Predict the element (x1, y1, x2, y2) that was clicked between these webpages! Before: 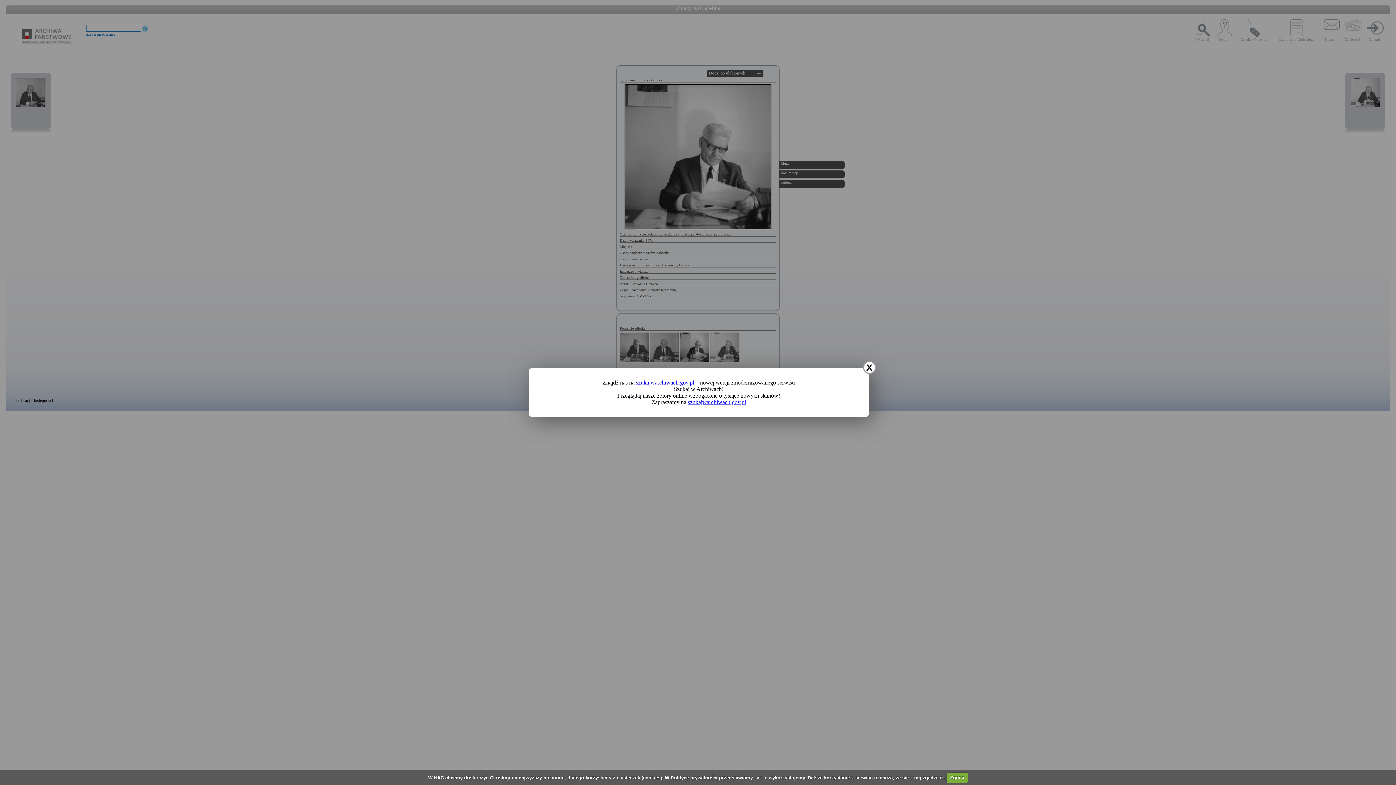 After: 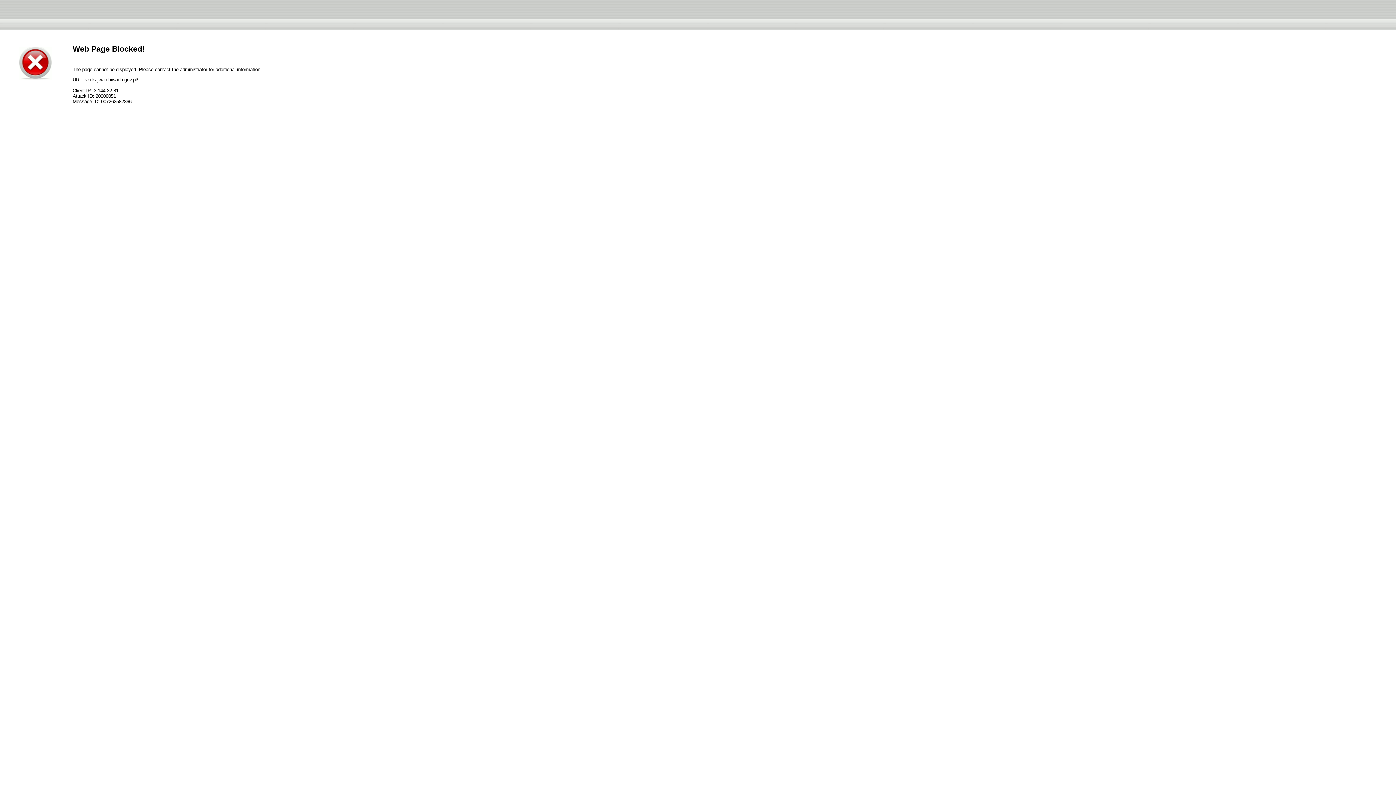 Action: label: szukajwarchiwach.gov.pl bbox: (688, 399, 746, 405)